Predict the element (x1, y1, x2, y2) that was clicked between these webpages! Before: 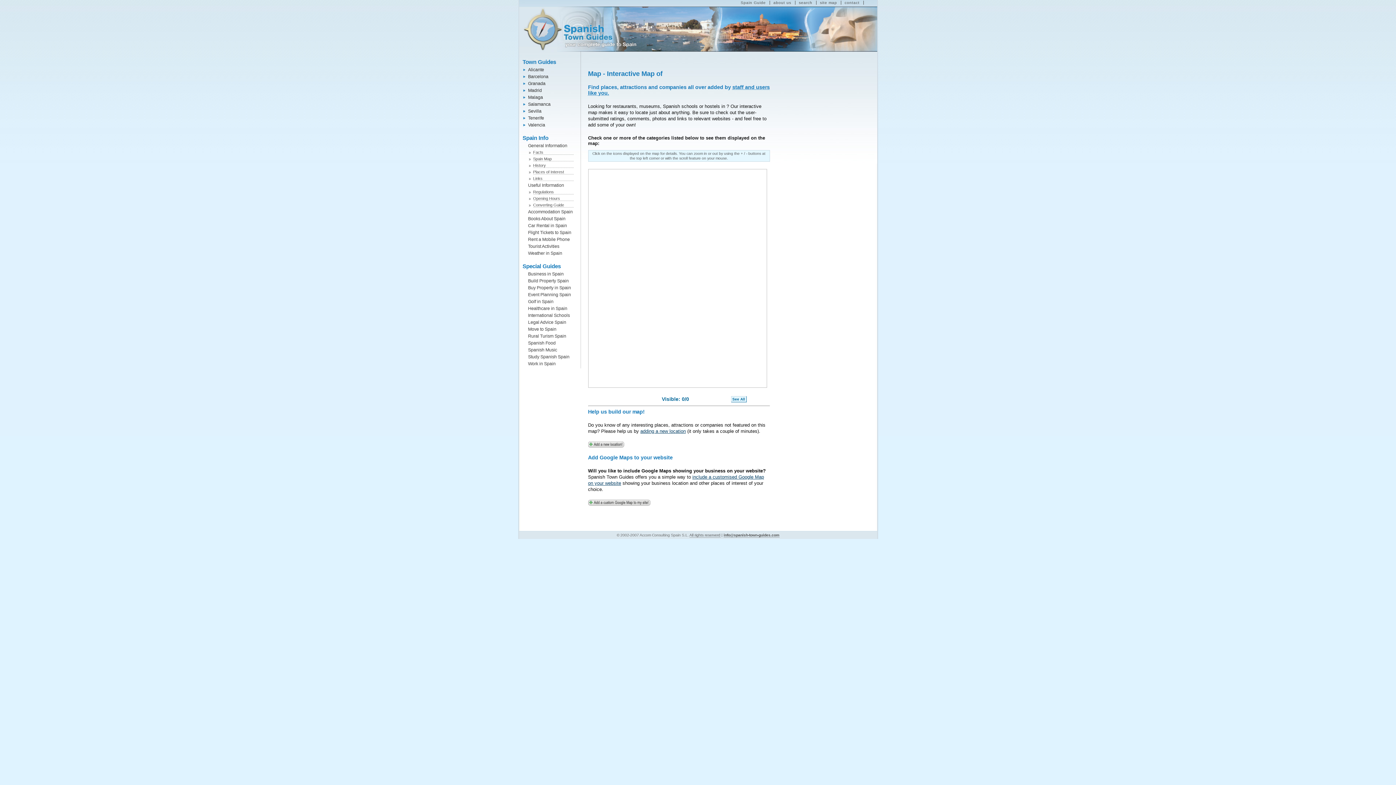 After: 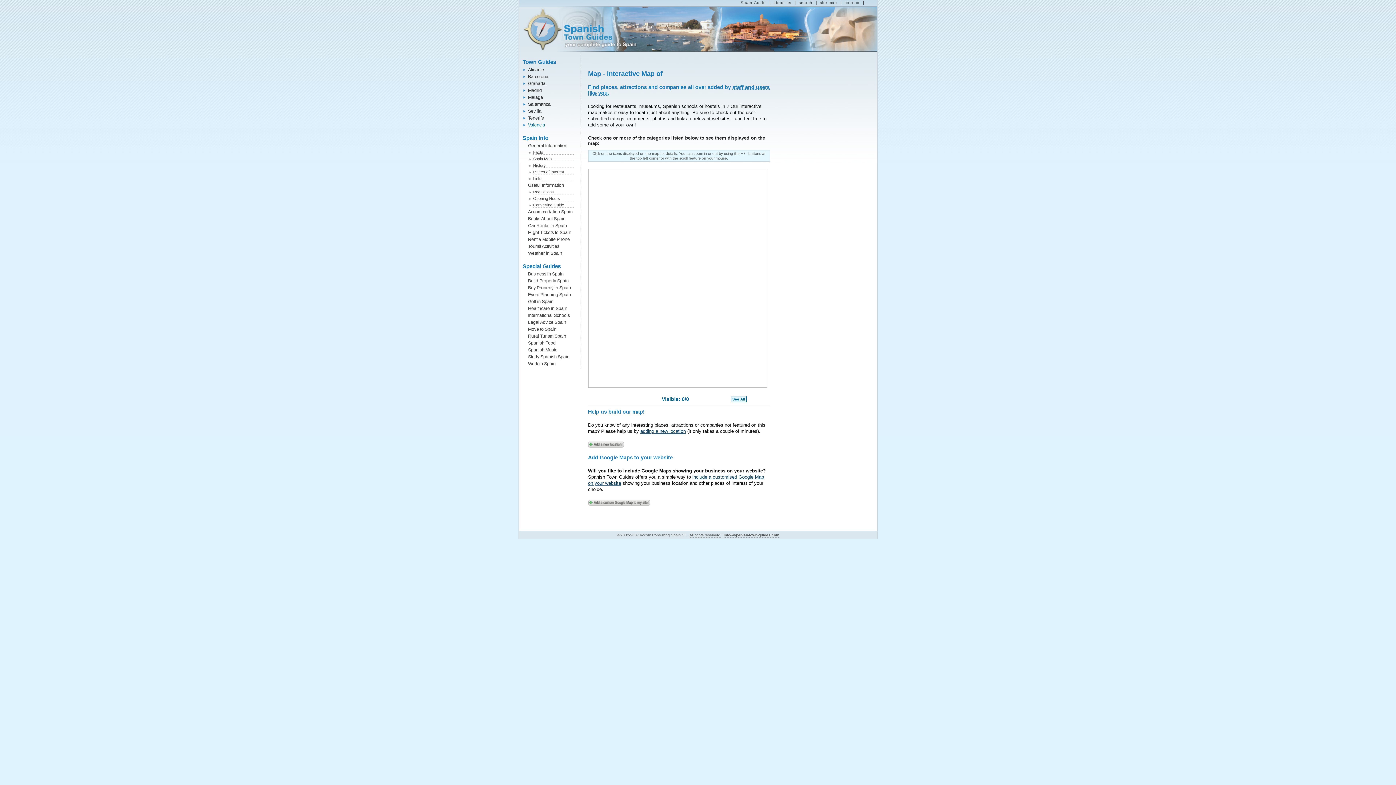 Action: bbox: (528, 122, 545, 127) label: Valencia